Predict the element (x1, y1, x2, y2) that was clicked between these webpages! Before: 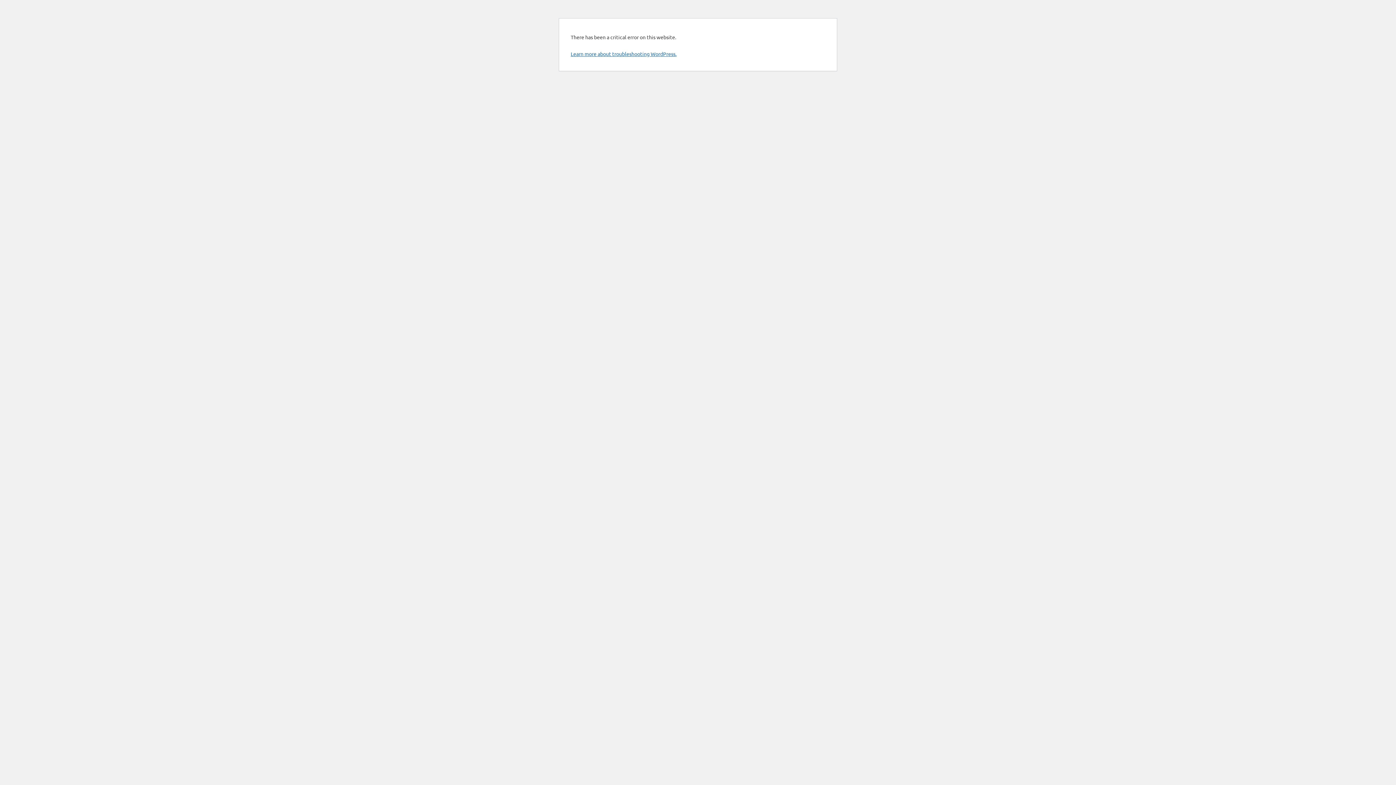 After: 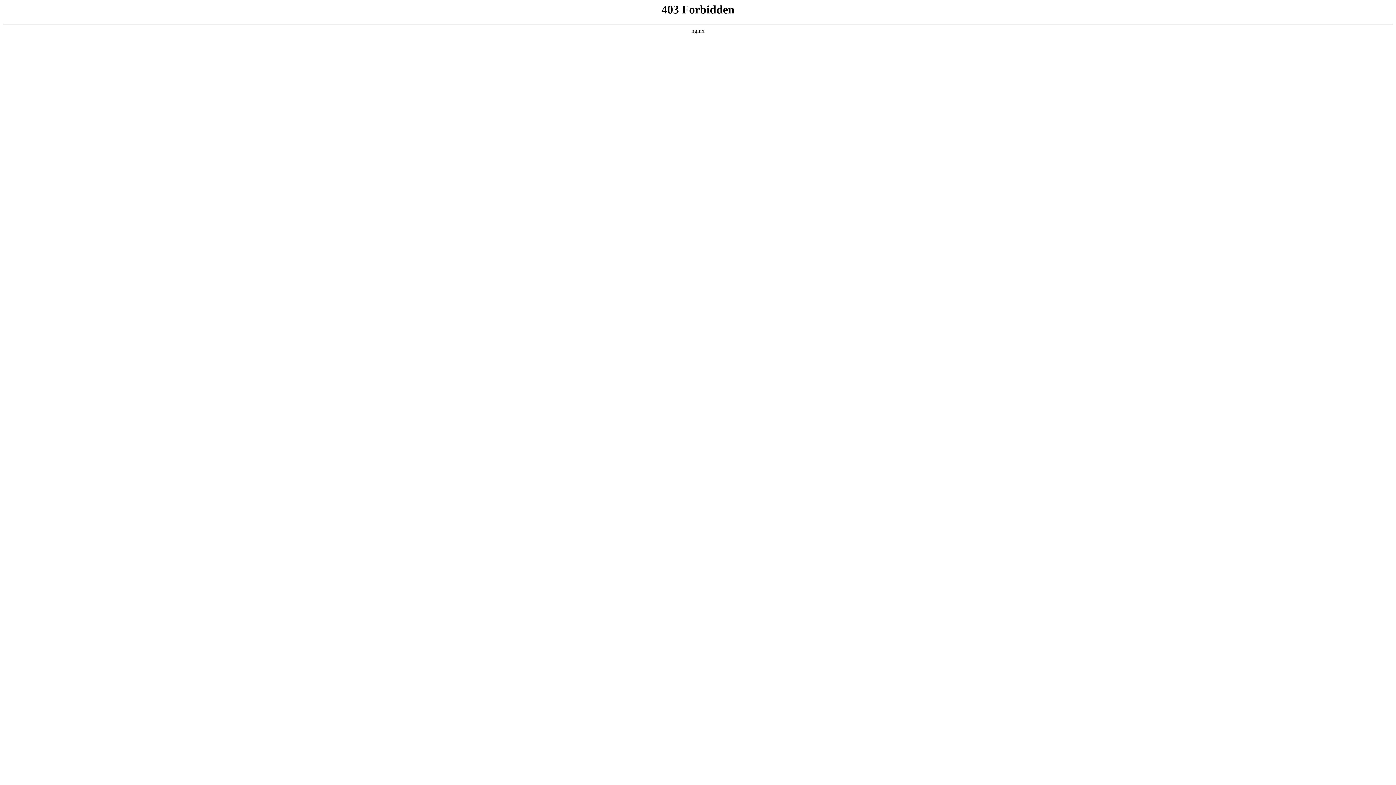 Action: label: Learn more about troubleshooting WordPress. bbox: (570, 50, 676, 57)